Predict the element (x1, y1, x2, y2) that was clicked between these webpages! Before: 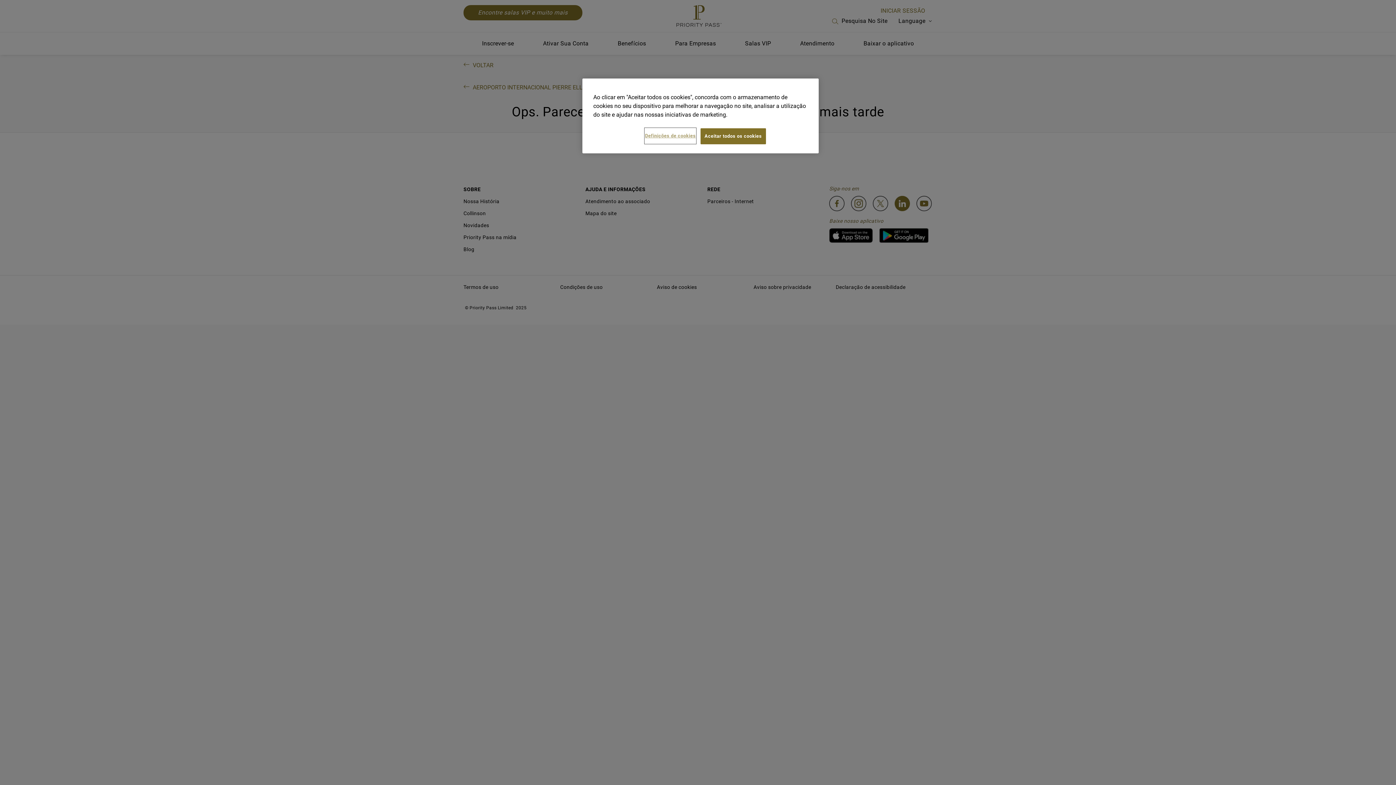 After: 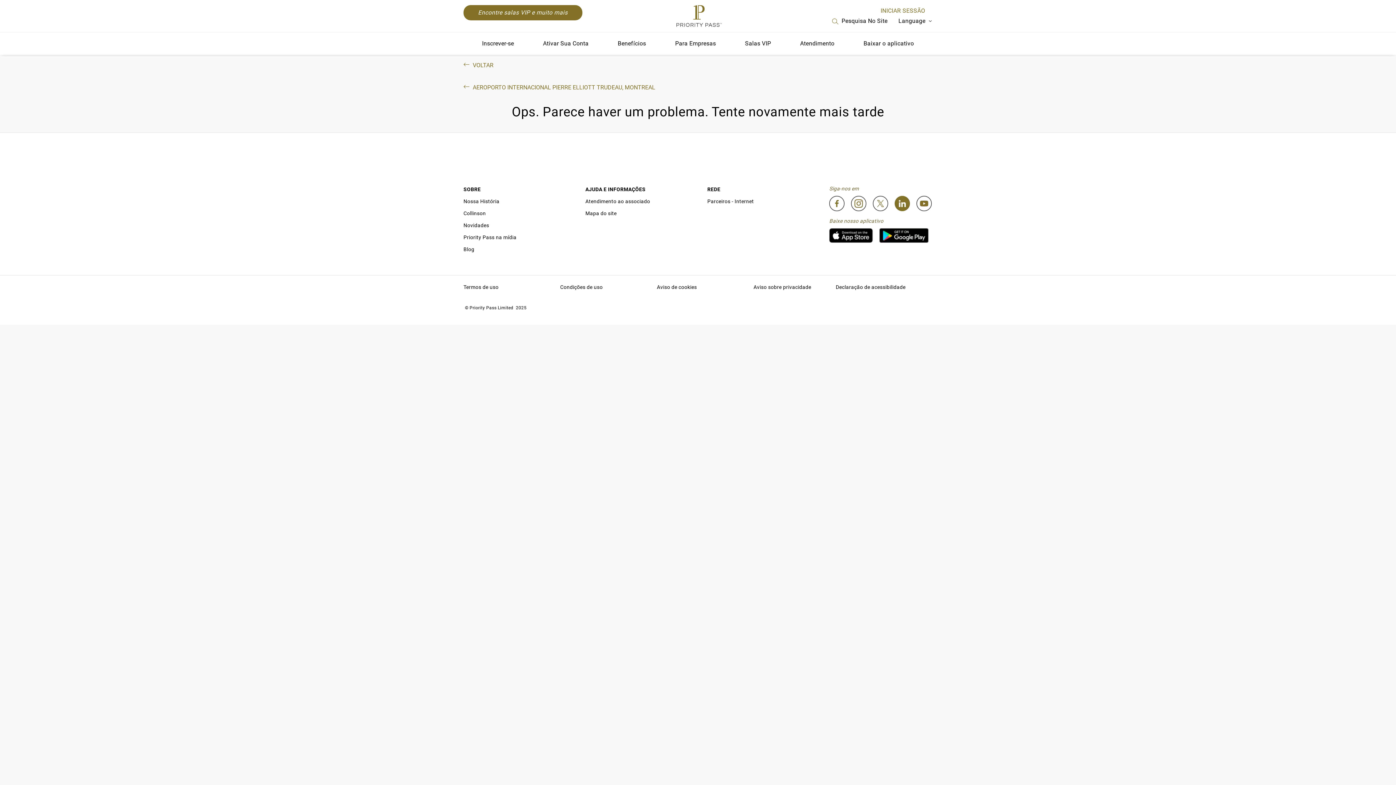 Action: label: Aceitar todos os cookies bbox: (700, 128, 766, 144)